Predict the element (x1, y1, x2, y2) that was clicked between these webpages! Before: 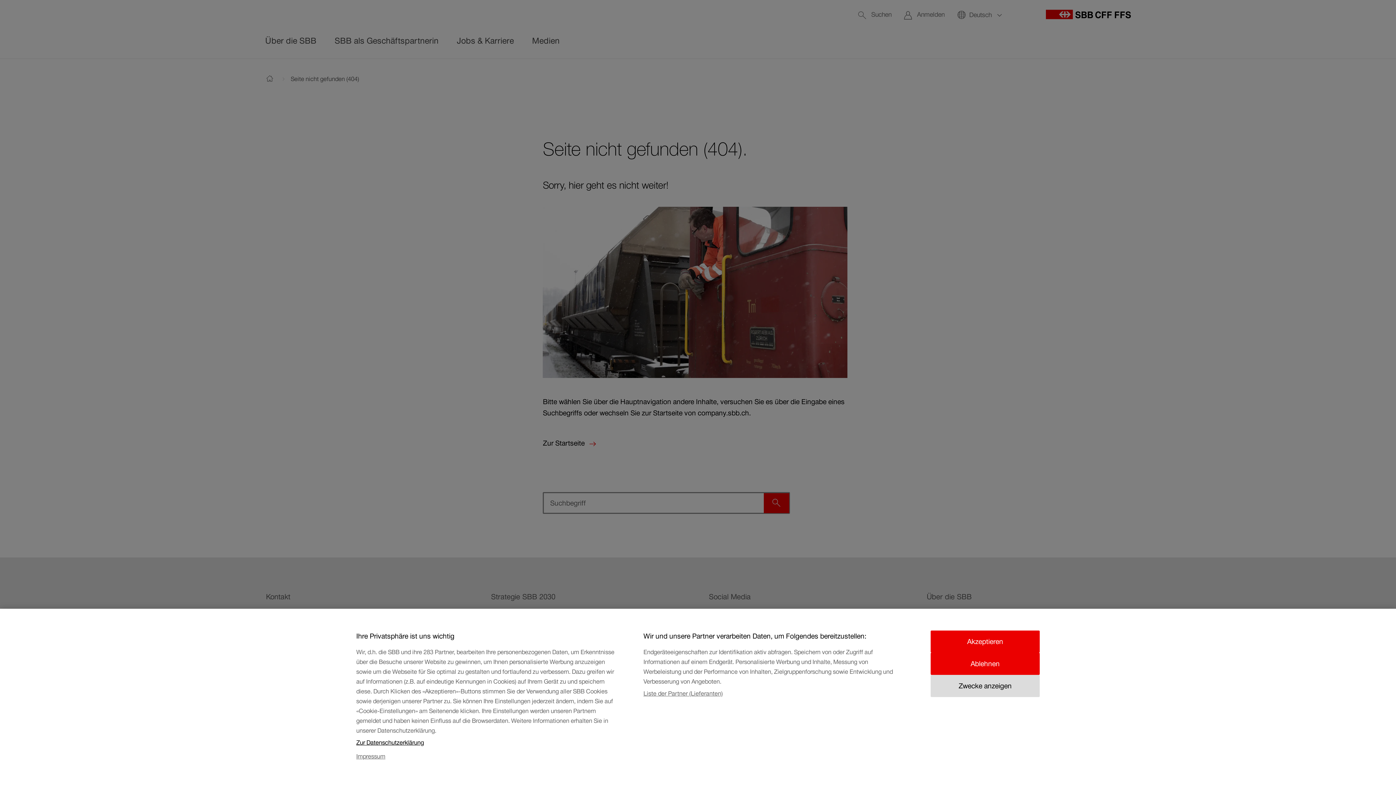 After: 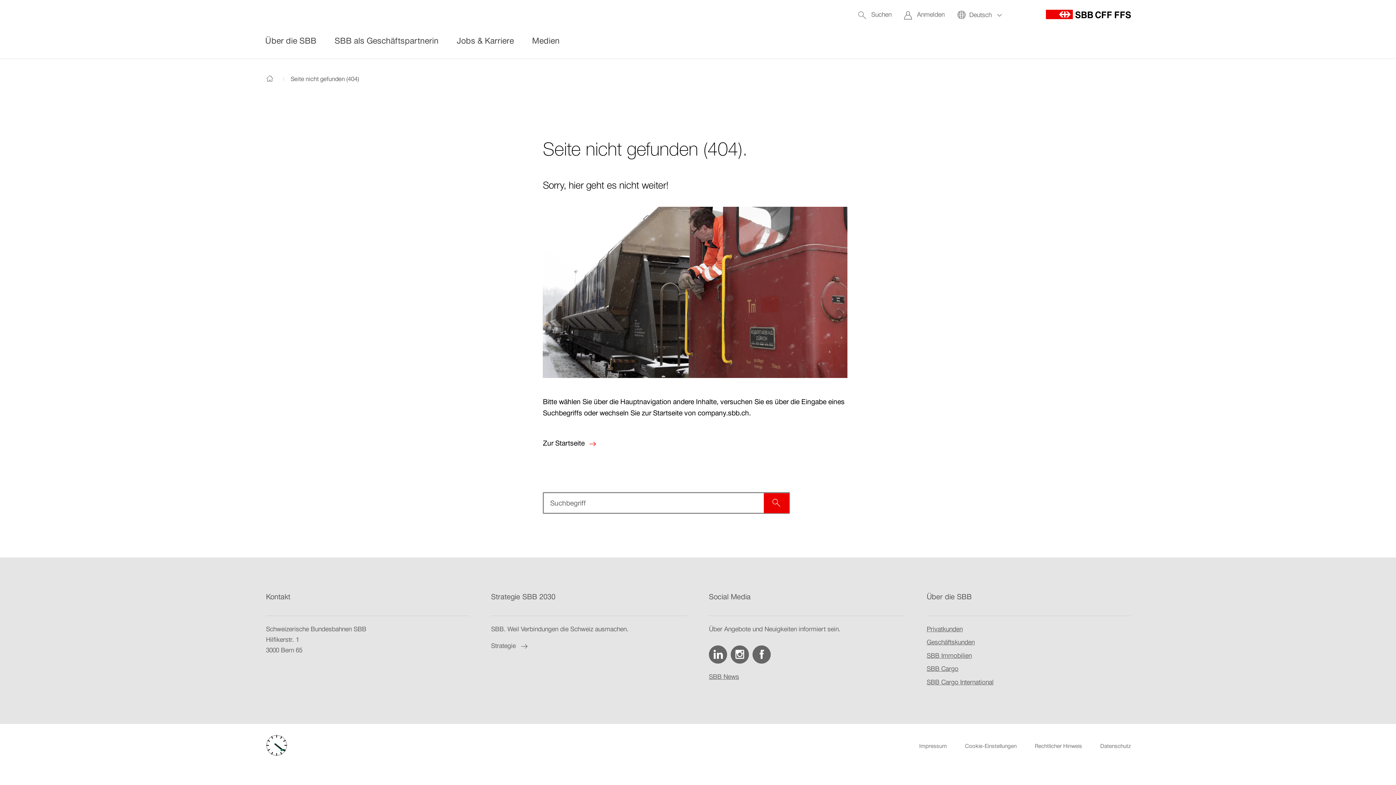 Action: label: Akzeptieren bbox: (930, 631, 1040, 653)